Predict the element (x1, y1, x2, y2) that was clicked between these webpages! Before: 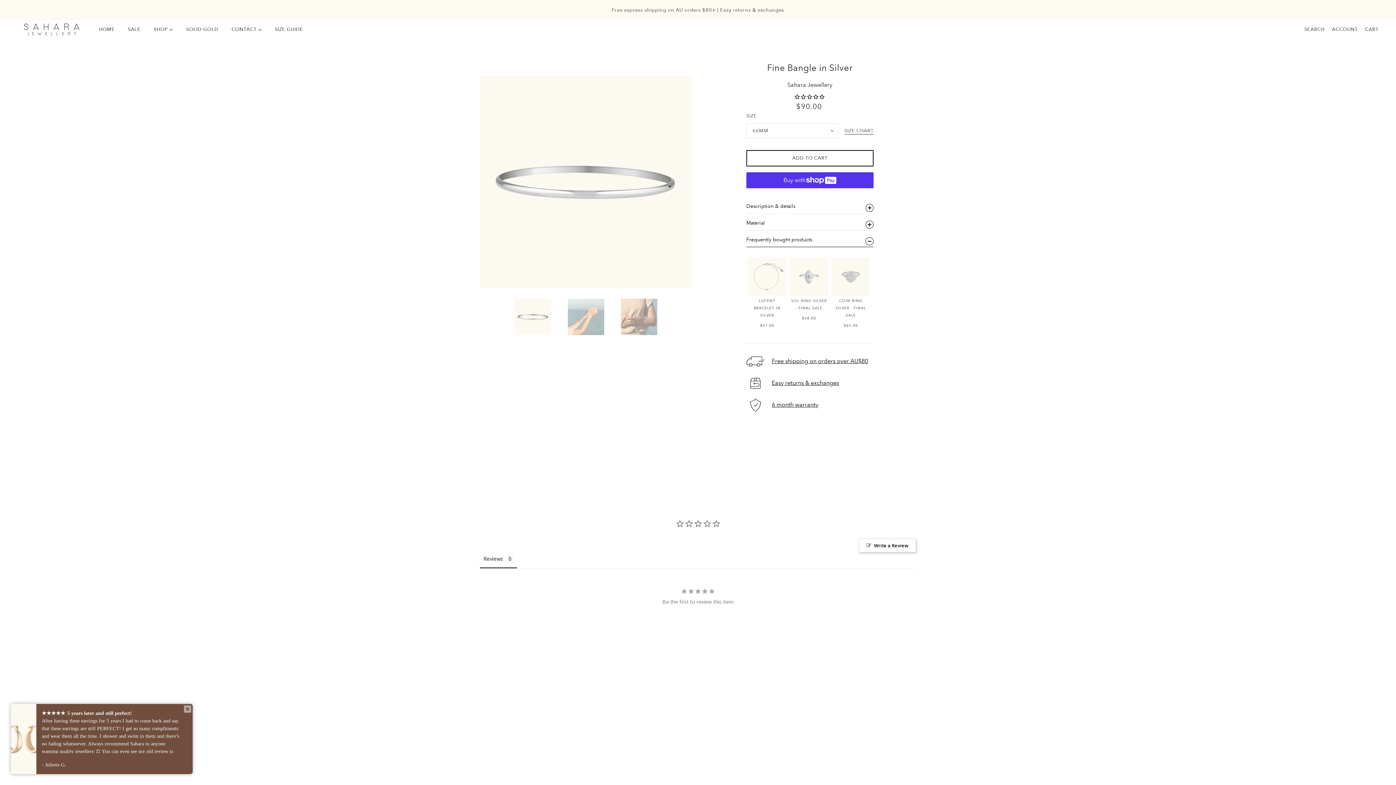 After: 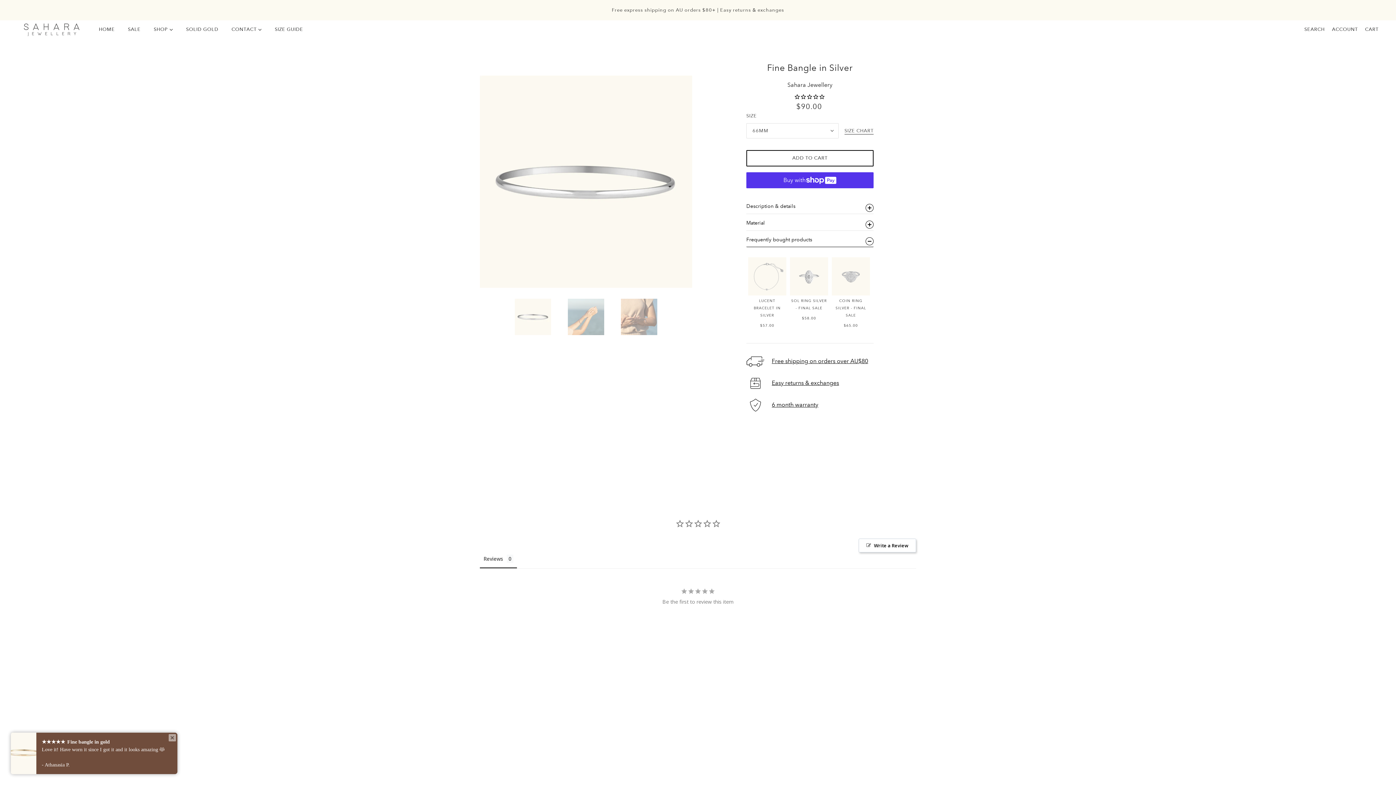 Action: label: instagram bbox: (27, 672, 40, 687)